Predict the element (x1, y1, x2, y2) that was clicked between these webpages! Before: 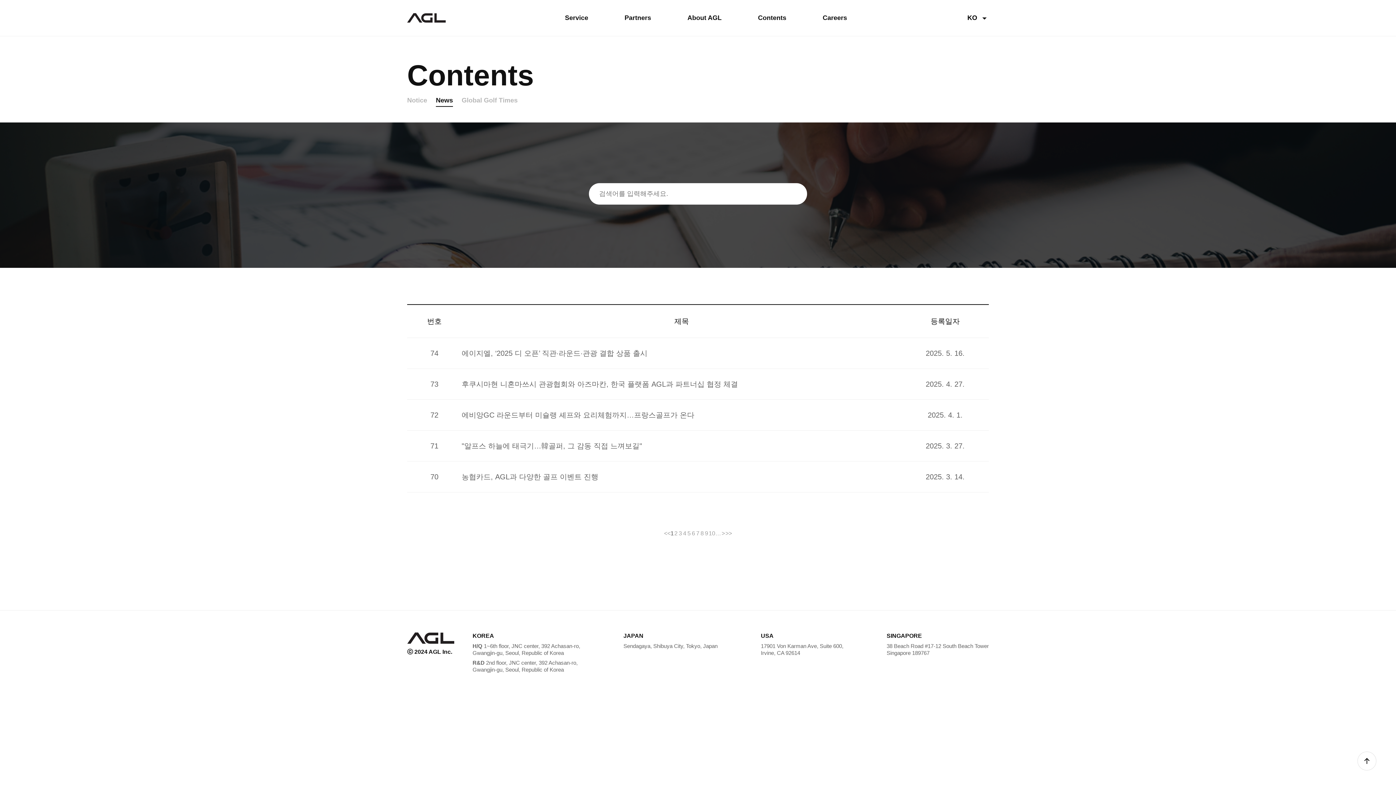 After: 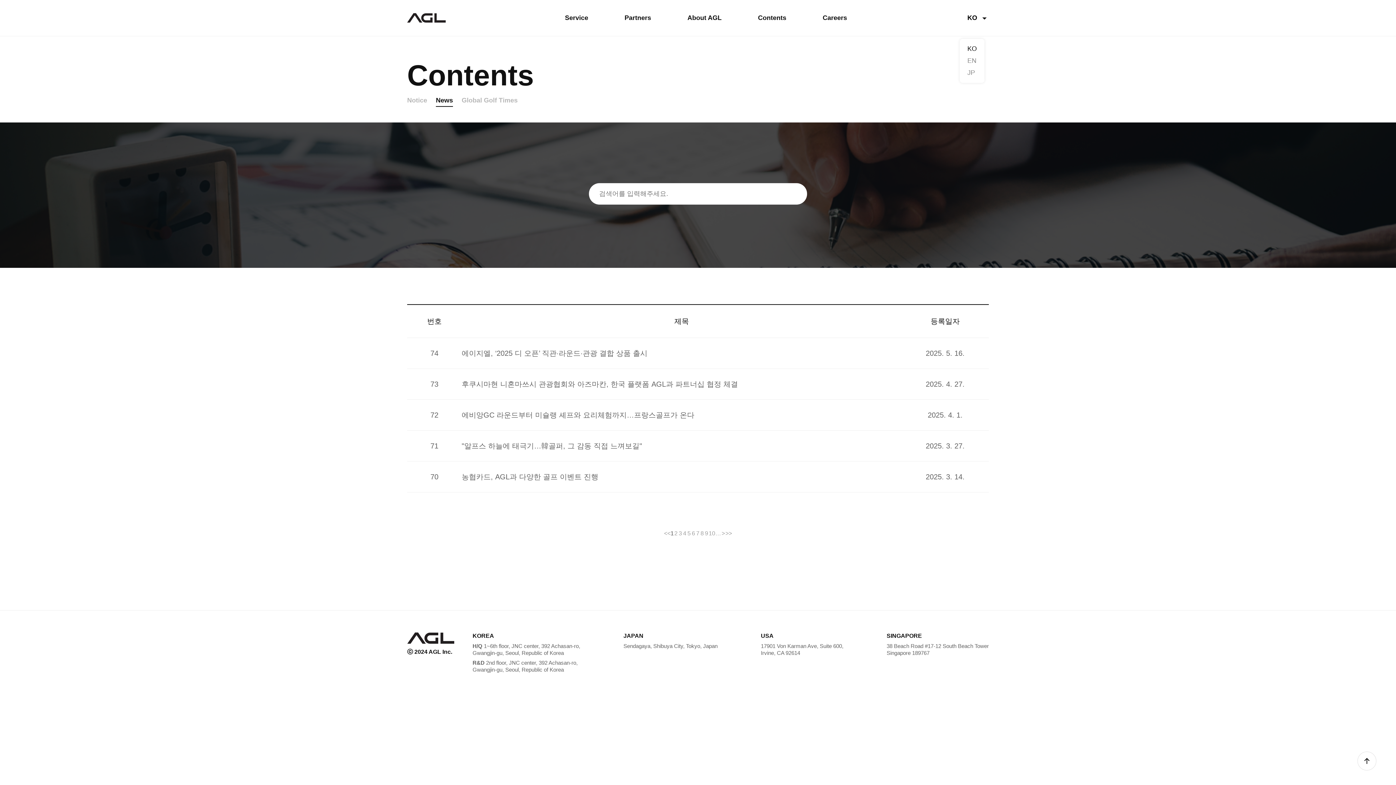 Action: bbox: (966, 13, 989, 22) label: KO